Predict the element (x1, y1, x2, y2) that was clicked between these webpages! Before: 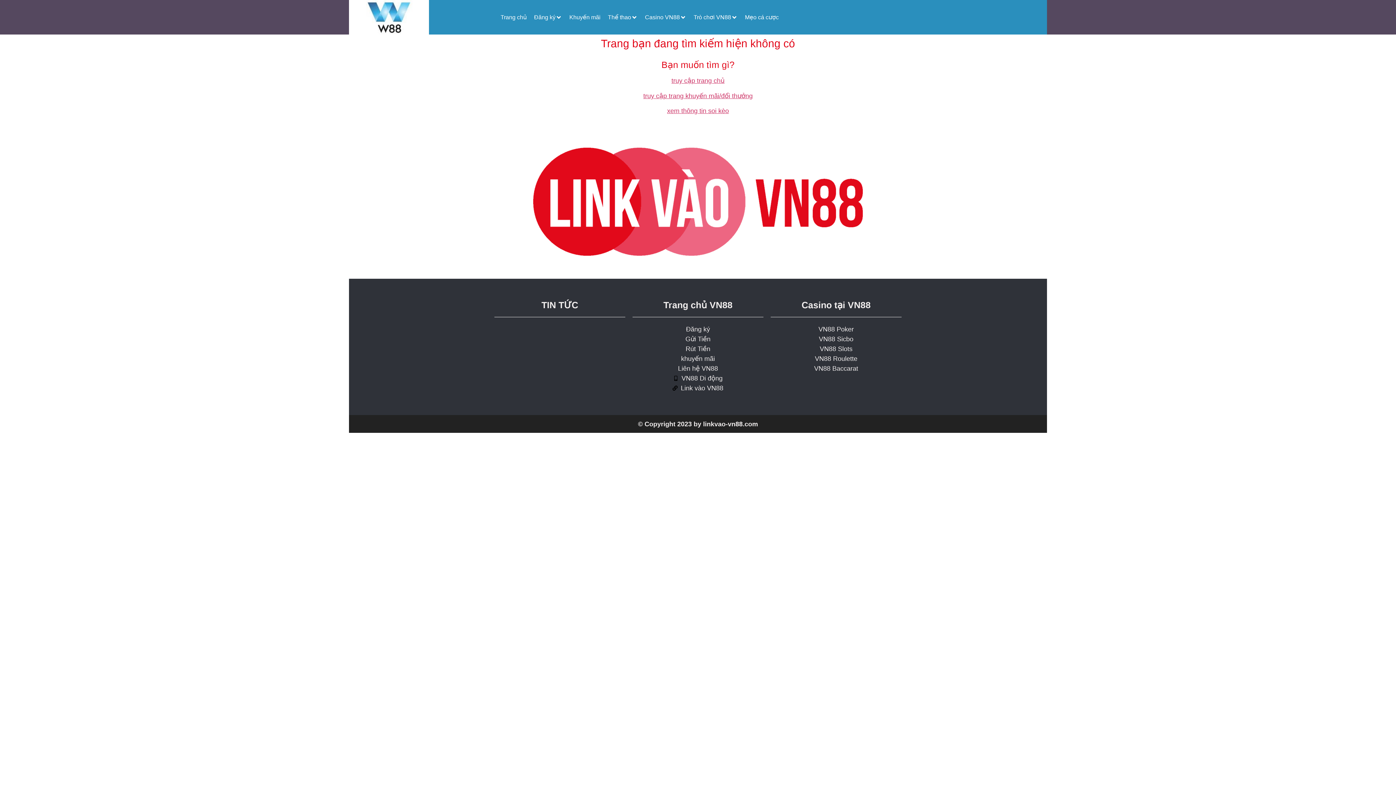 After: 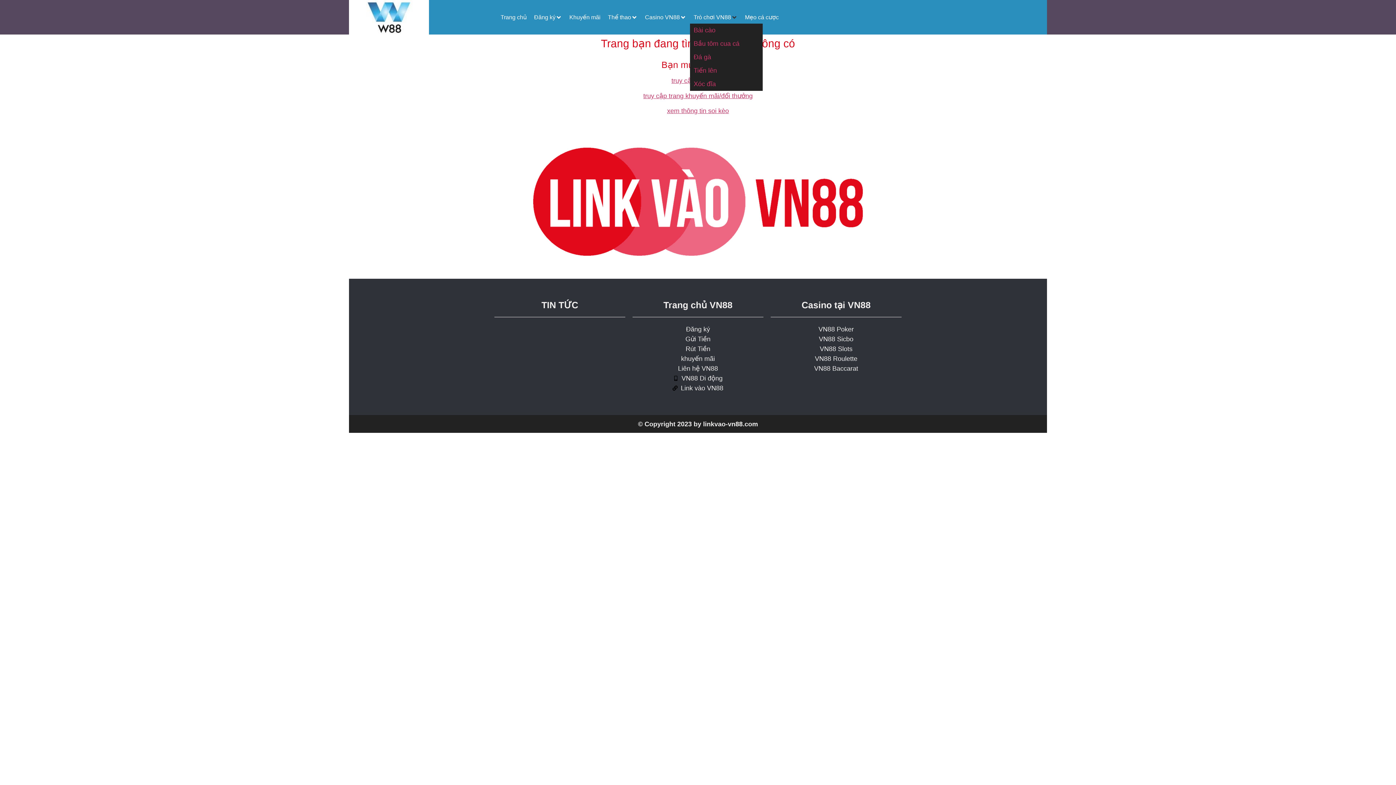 Action: bbox: (693, 12, 731, 21) label: Trò chơi VN88